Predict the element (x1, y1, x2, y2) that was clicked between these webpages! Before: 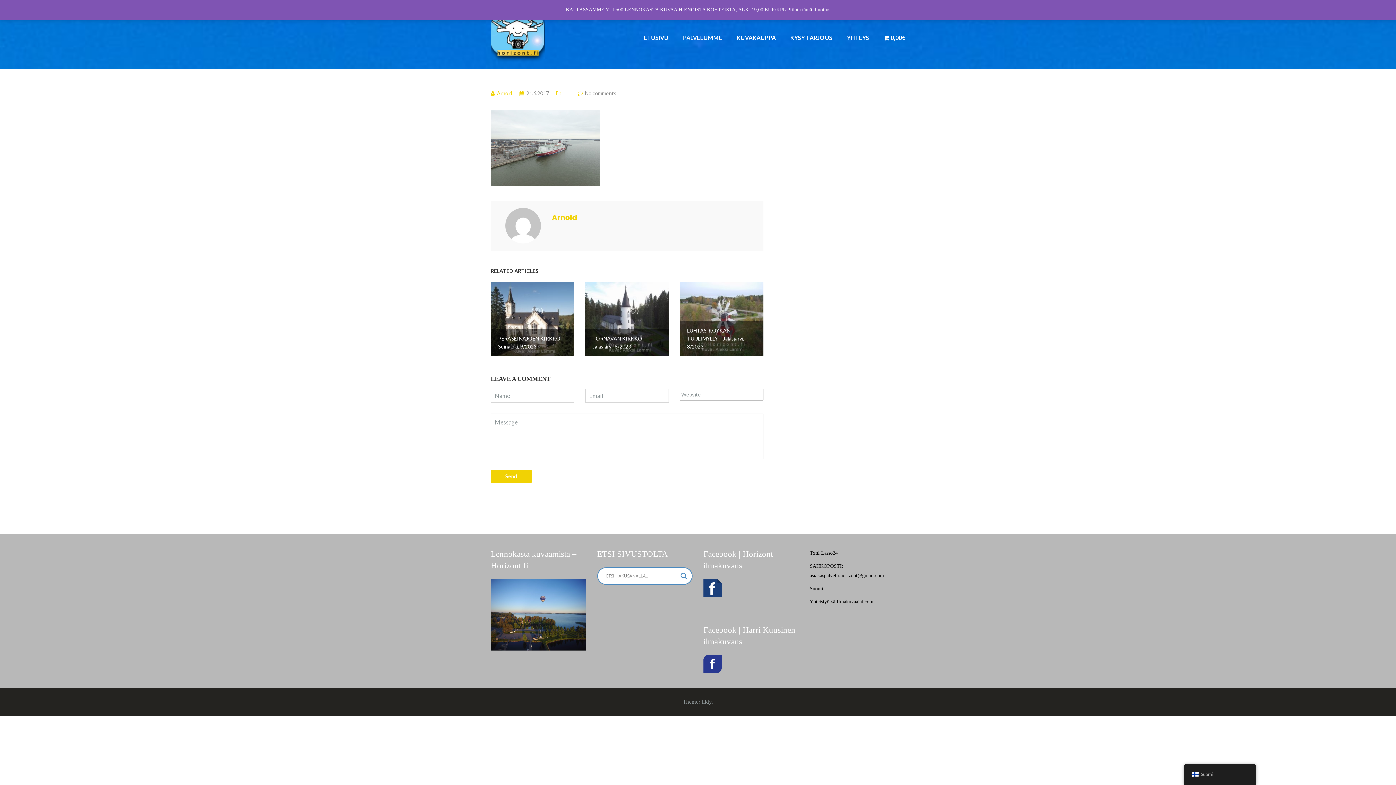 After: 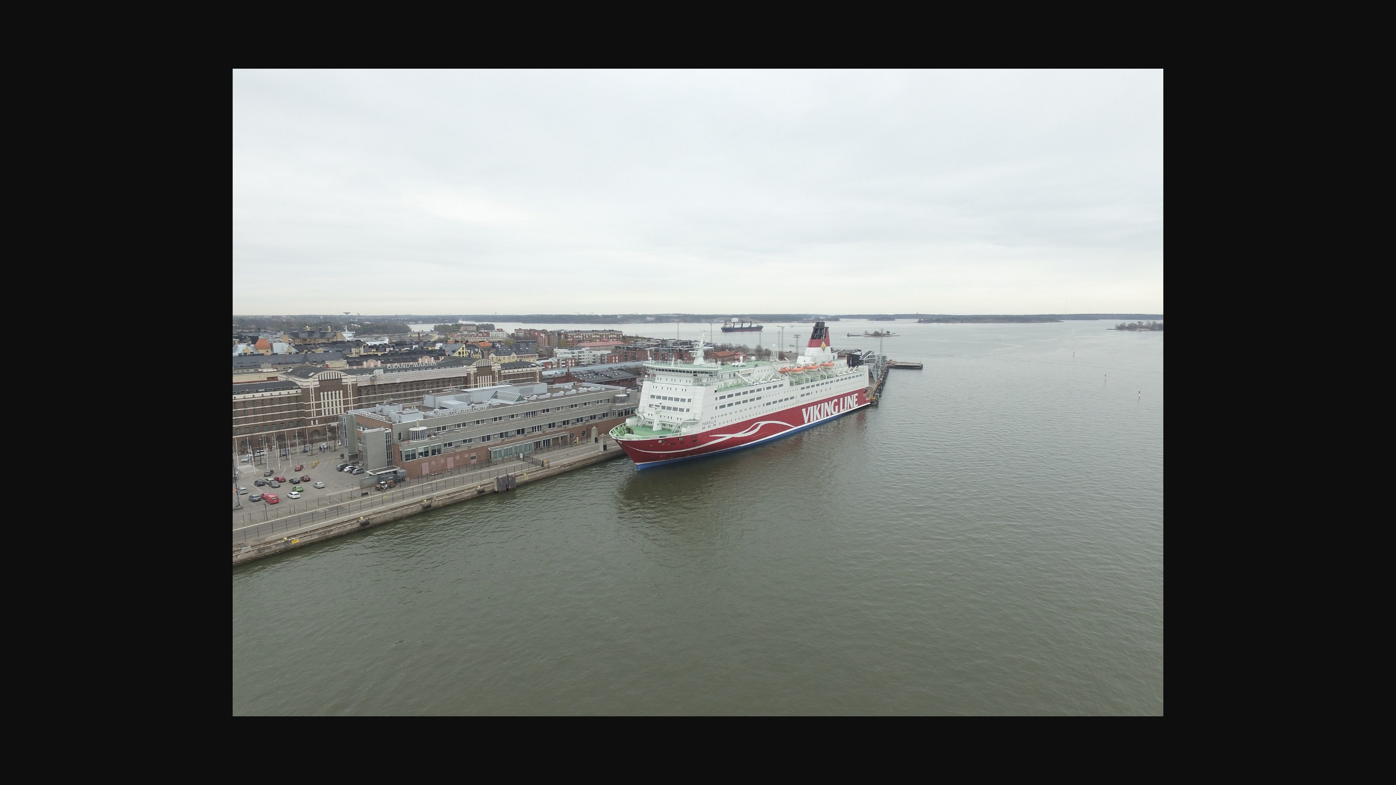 Action: bbox: (490, 144, 600, 150)